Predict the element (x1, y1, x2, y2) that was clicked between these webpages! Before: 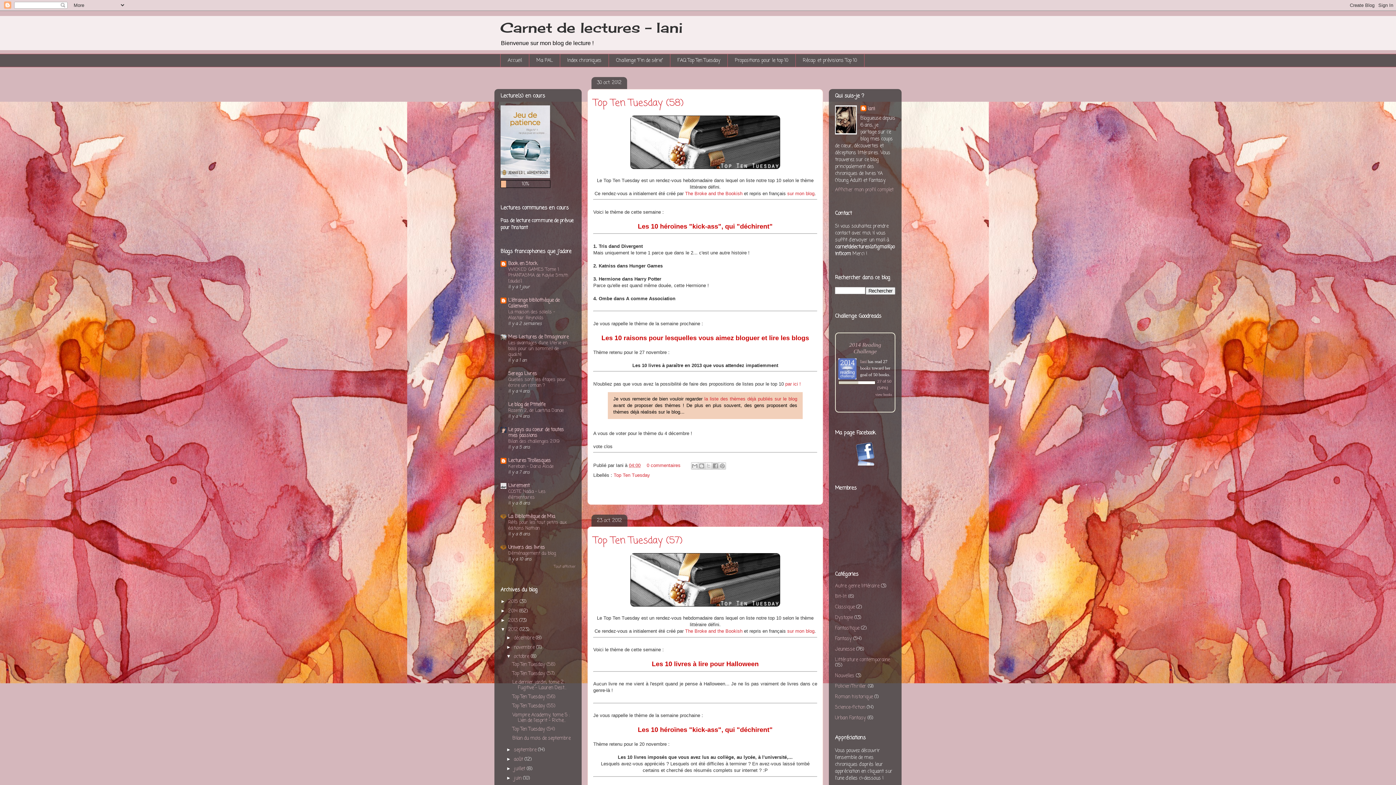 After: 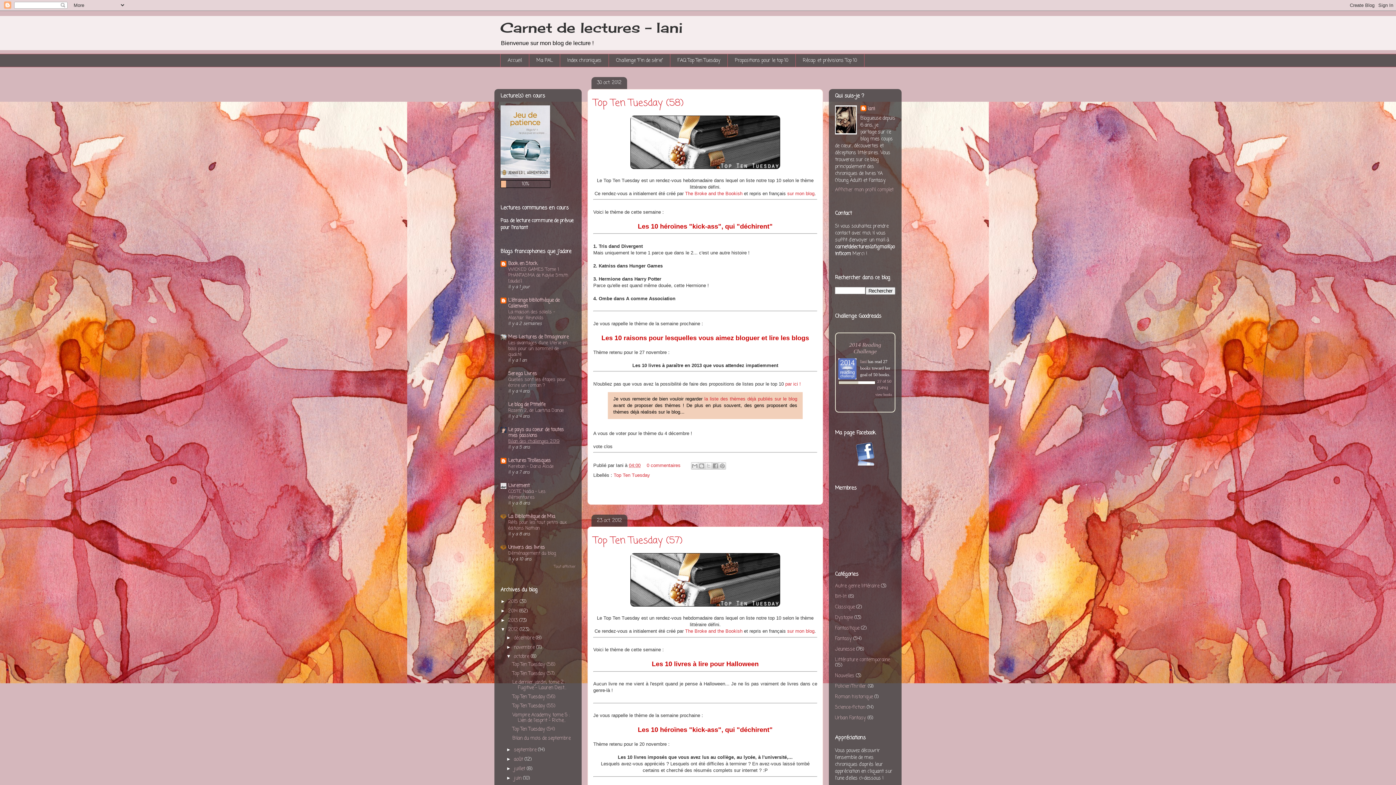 Action: bbox: (508, 438, 559, 445) label: Bilan des challenges 2019